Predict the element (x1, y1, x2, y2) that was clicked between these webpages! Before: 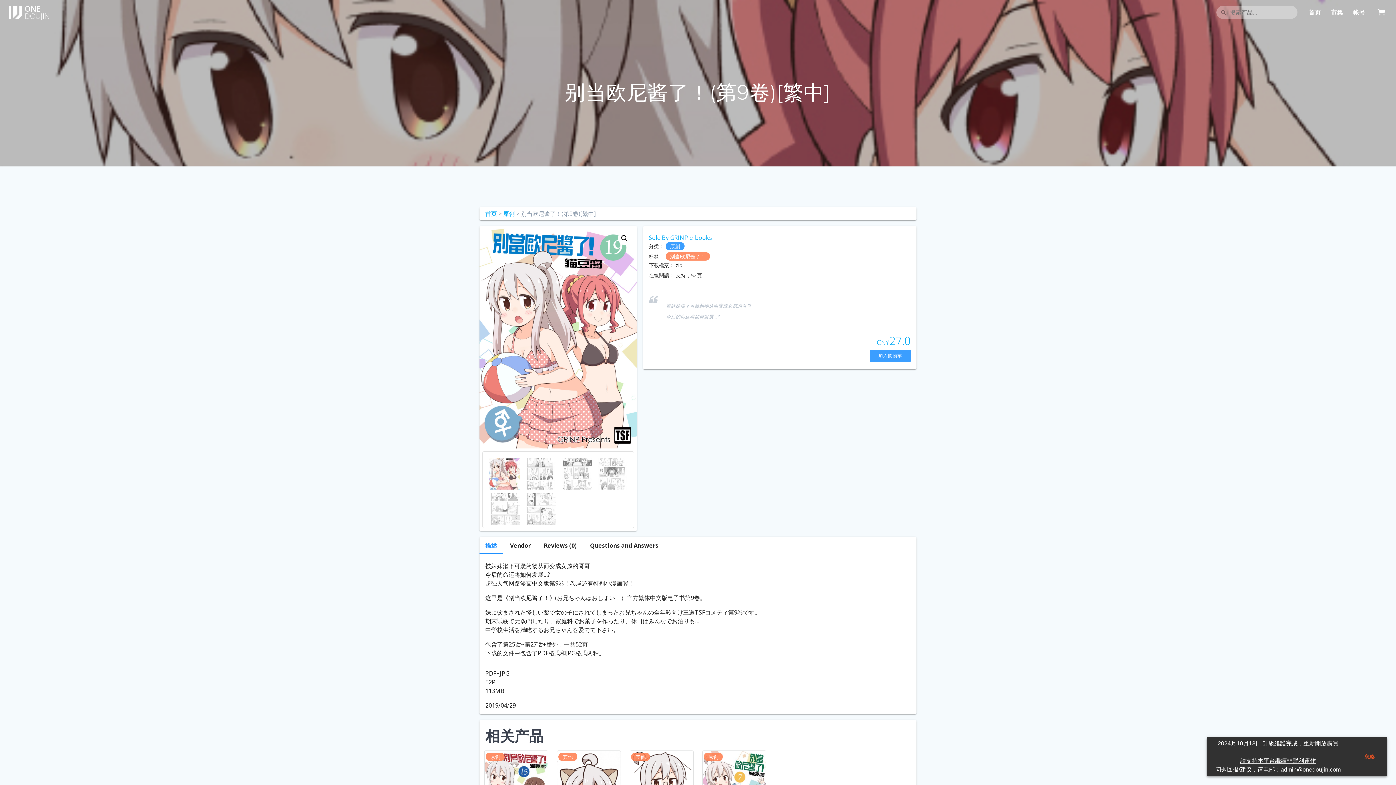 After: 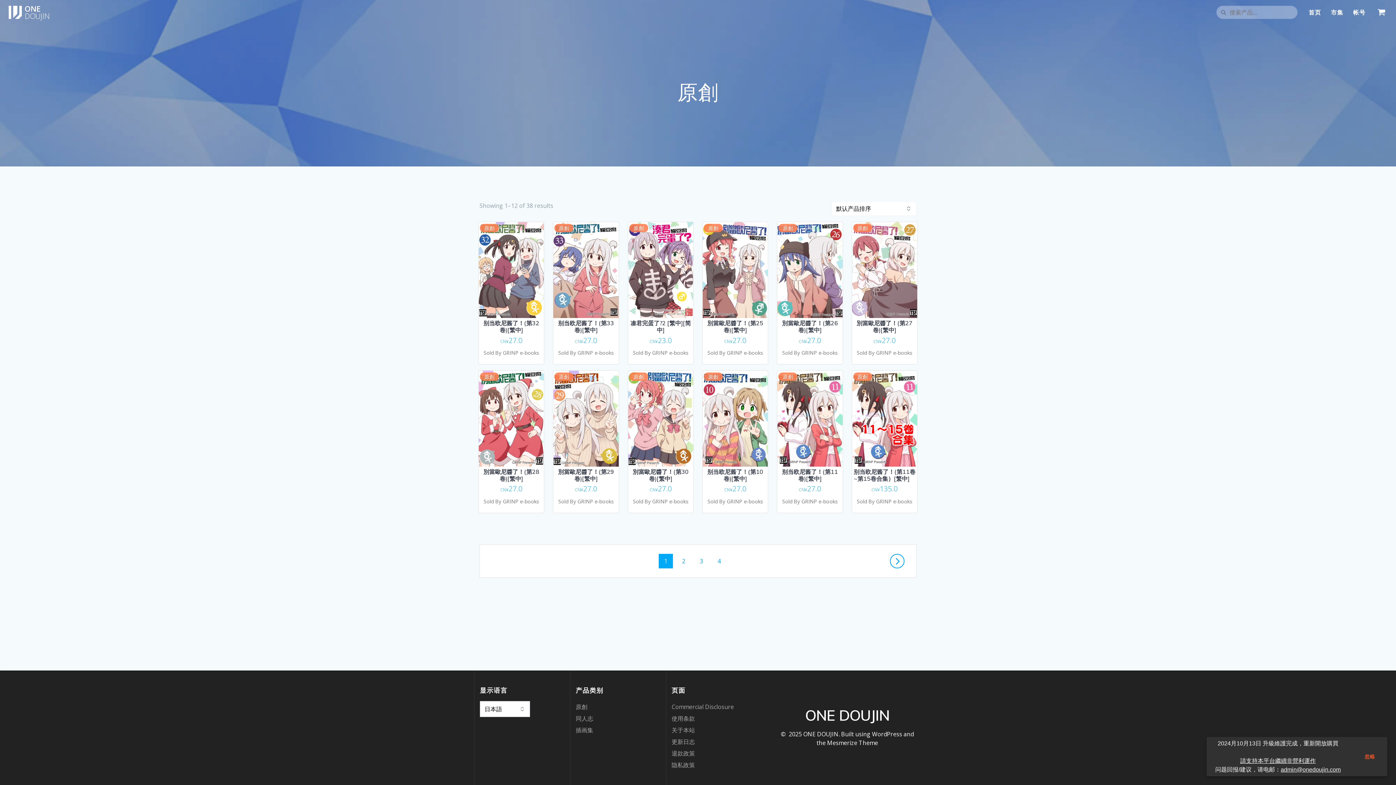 Action: label: 原創 bbox: (665, 242, 684, 250)